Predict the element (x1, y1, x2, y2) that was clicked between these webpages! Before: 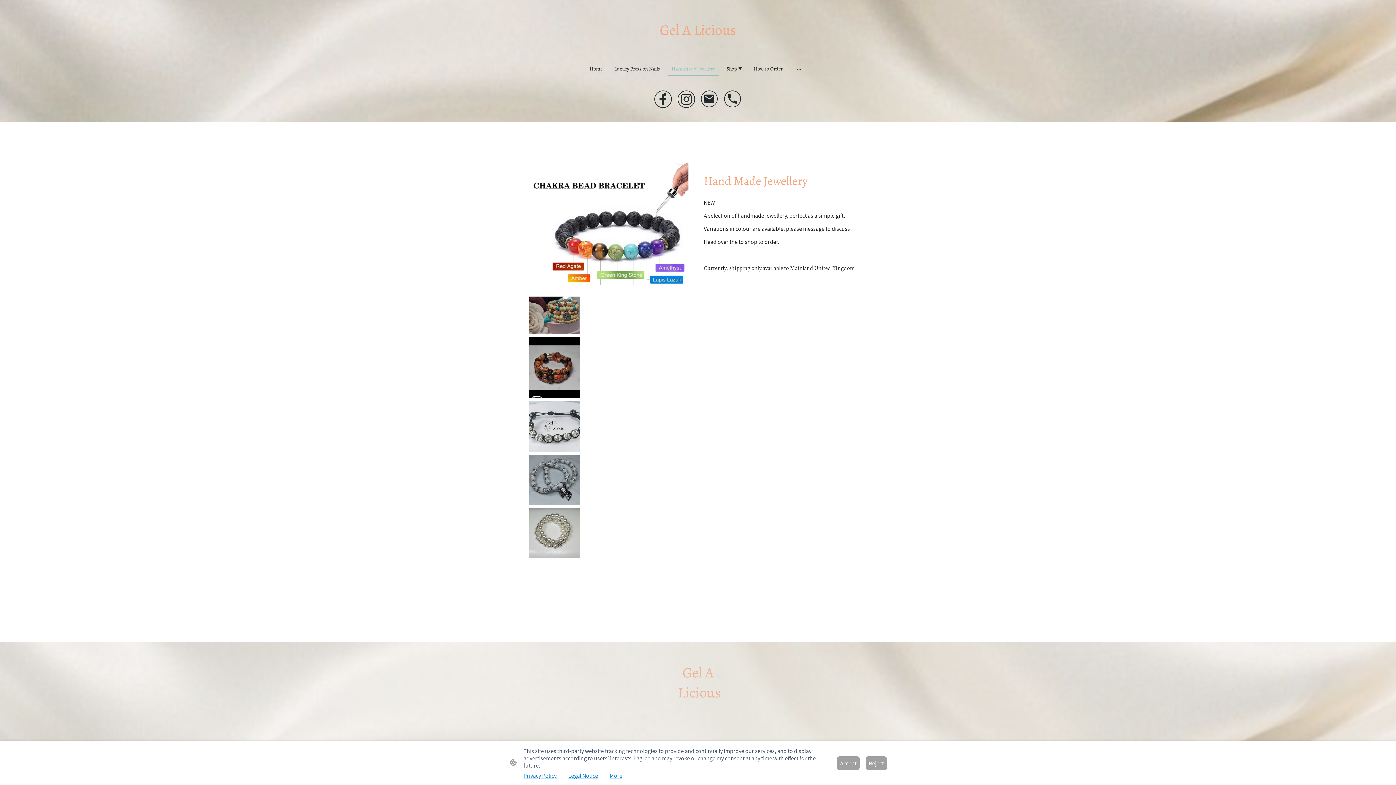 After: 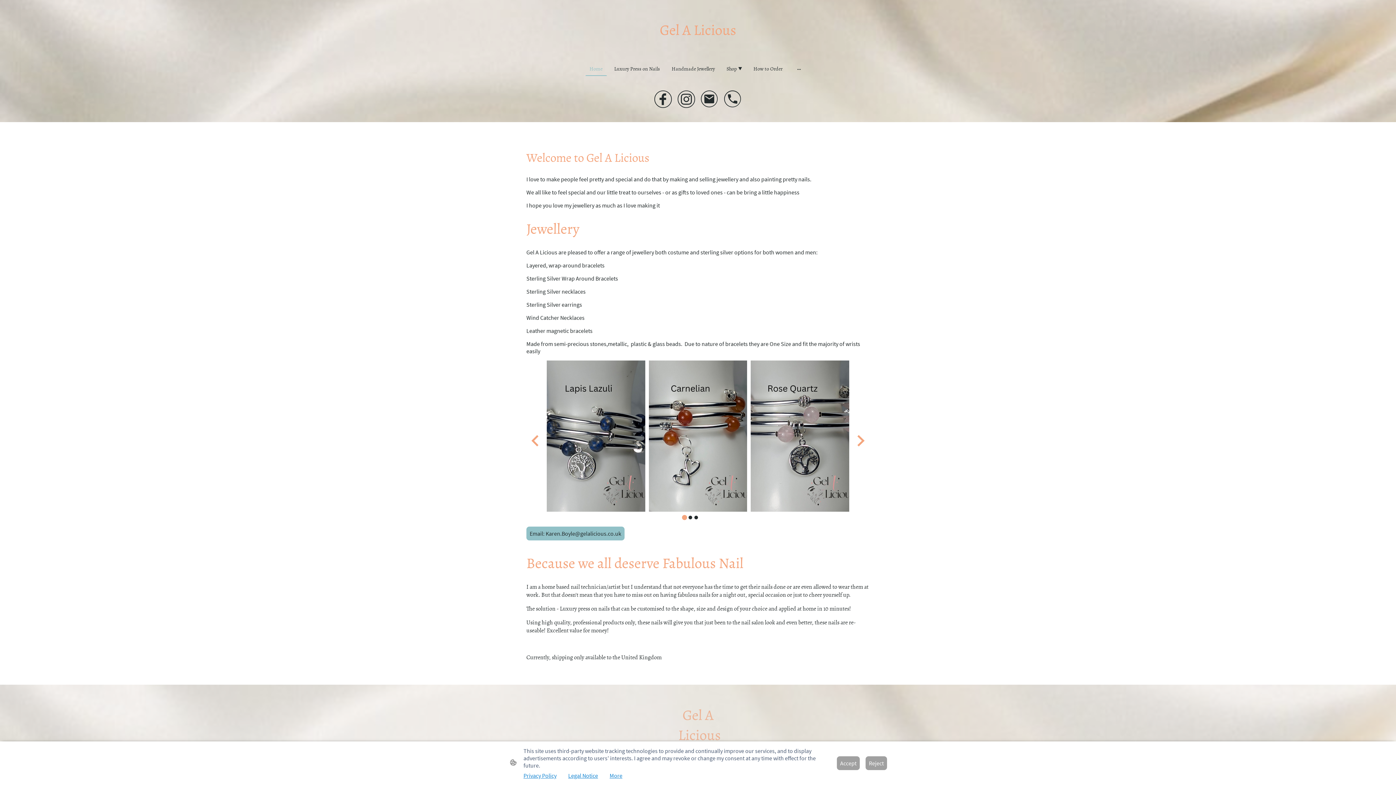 Action: bbox: (586, 62, 606, 75) label: Home